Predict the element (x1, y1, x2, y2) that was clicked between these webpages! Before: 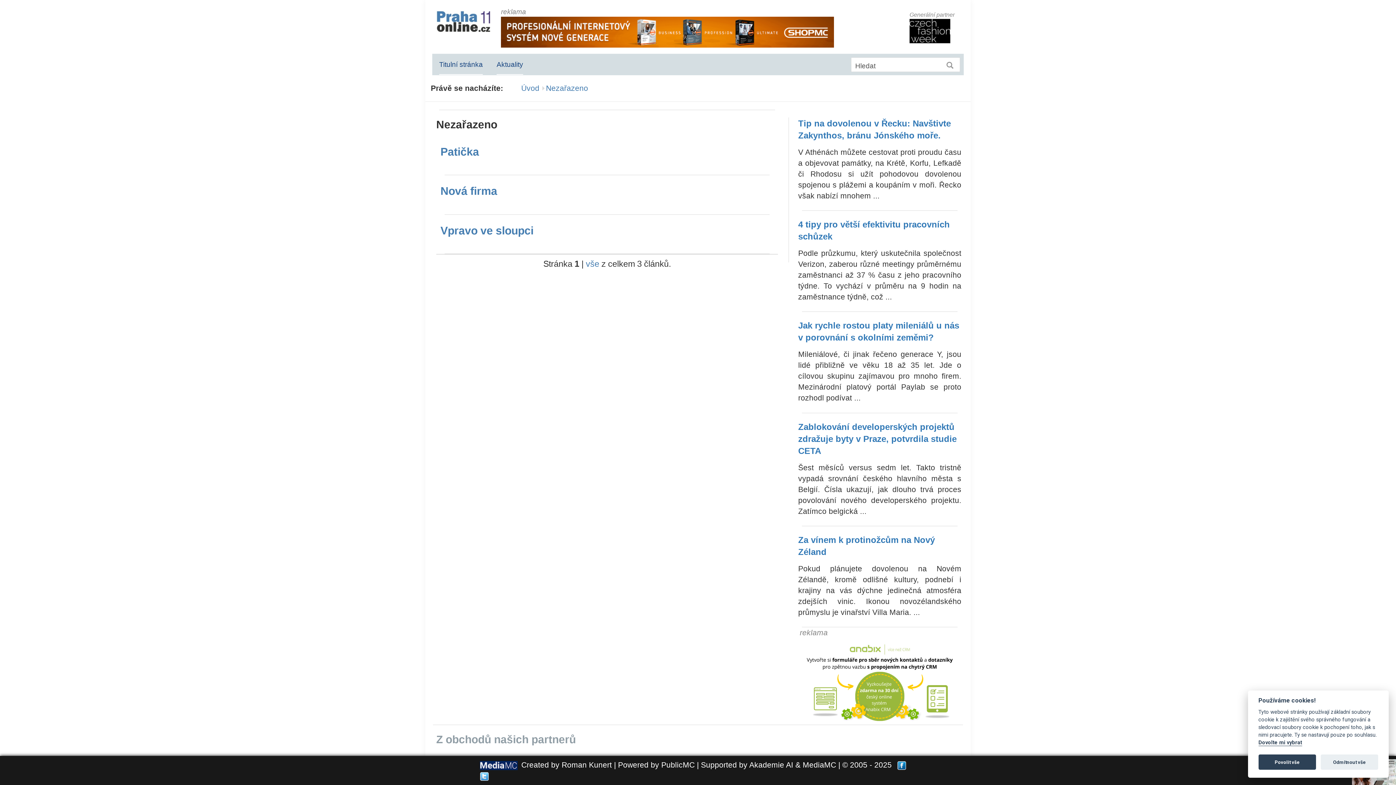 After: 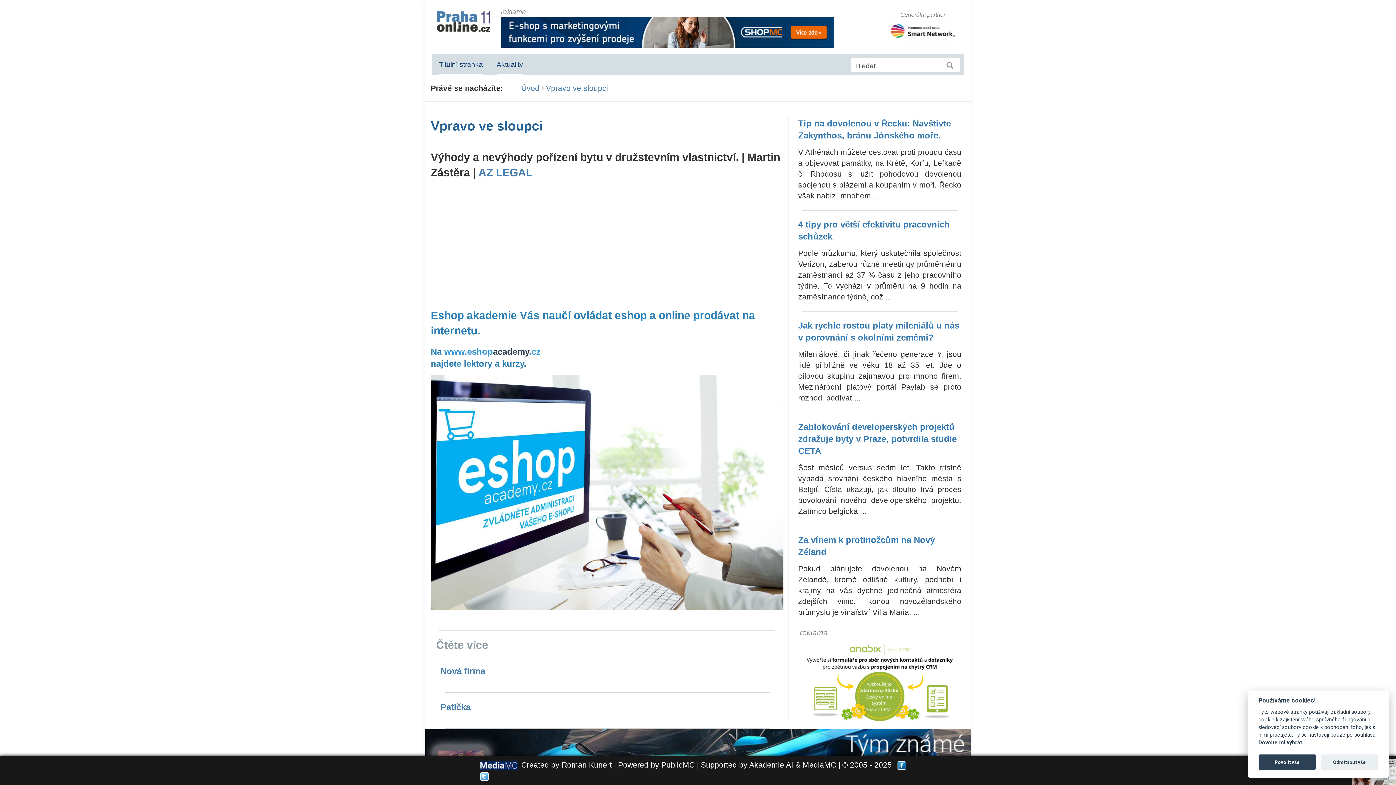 Action: label: Vpravo ve sloupci bbox: (440, 223, 773, 245)